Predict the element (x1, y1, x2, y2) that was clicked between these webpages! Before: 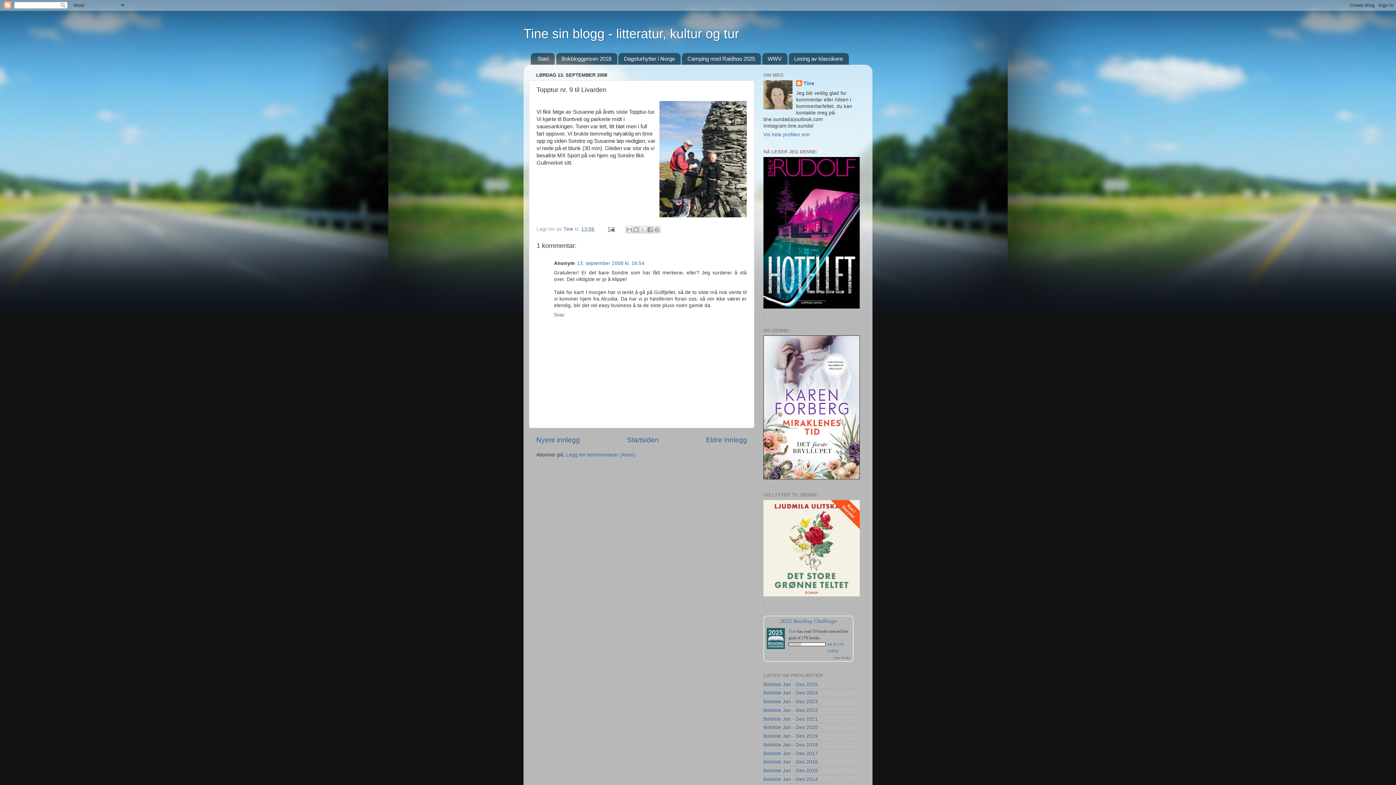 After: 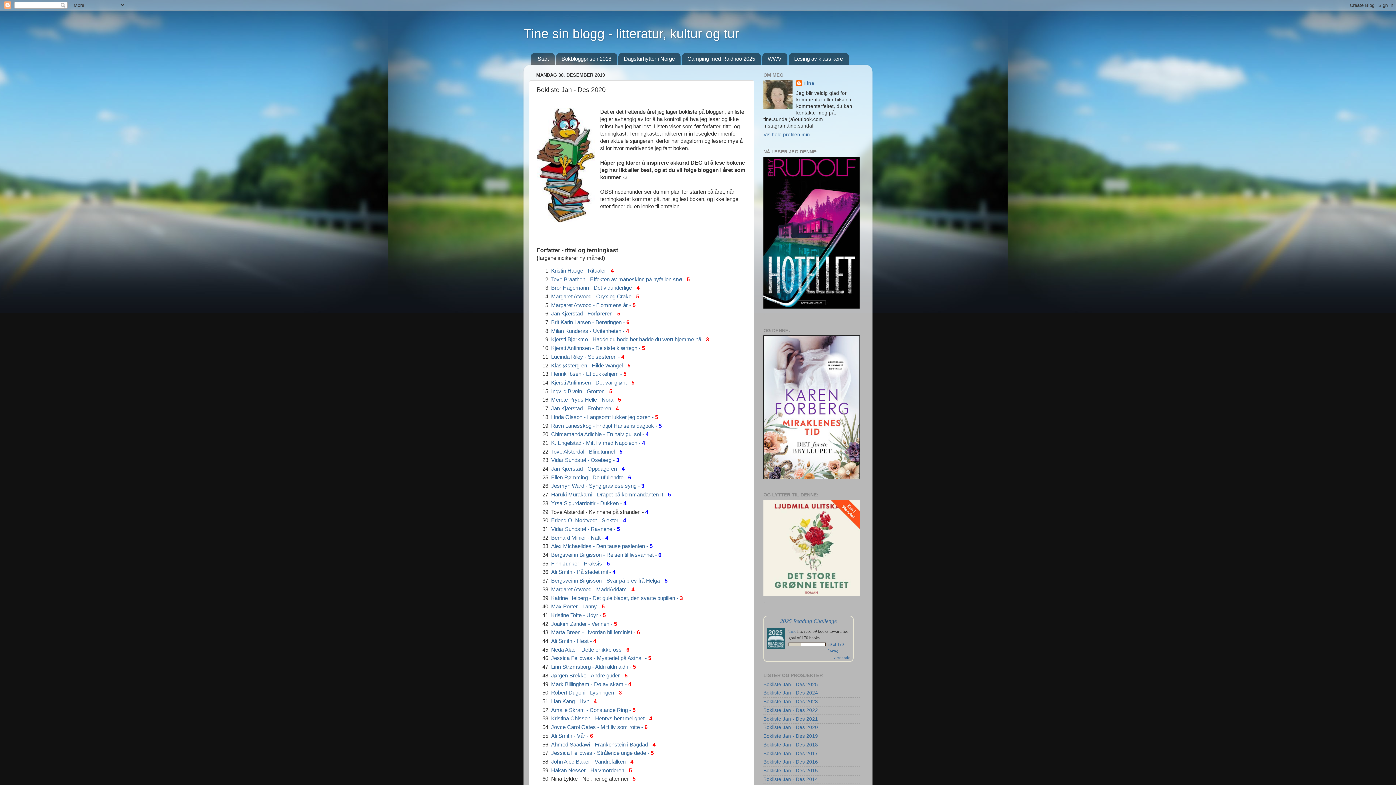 Action: label: Bokliste Jan - Des 2020 bbox: (763, 725, 818, 730)